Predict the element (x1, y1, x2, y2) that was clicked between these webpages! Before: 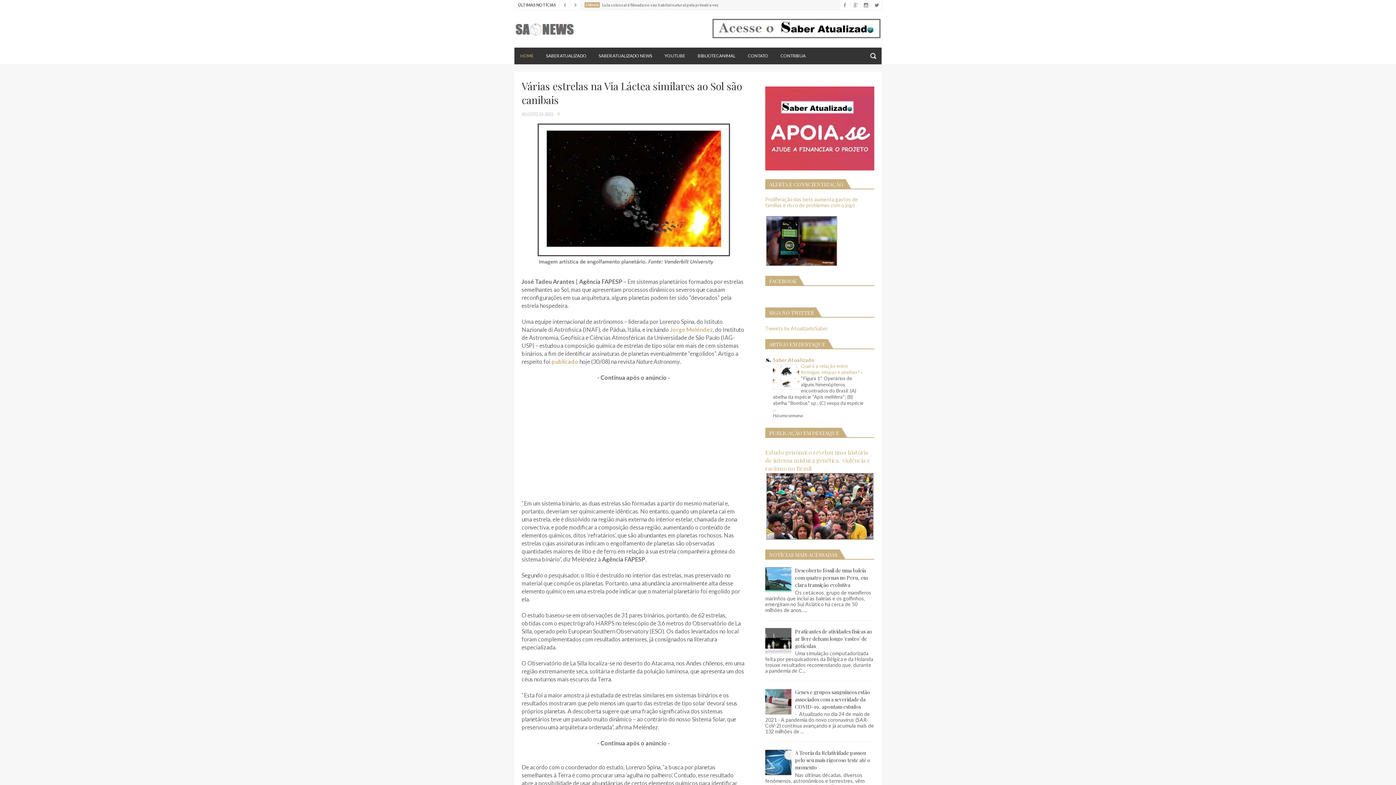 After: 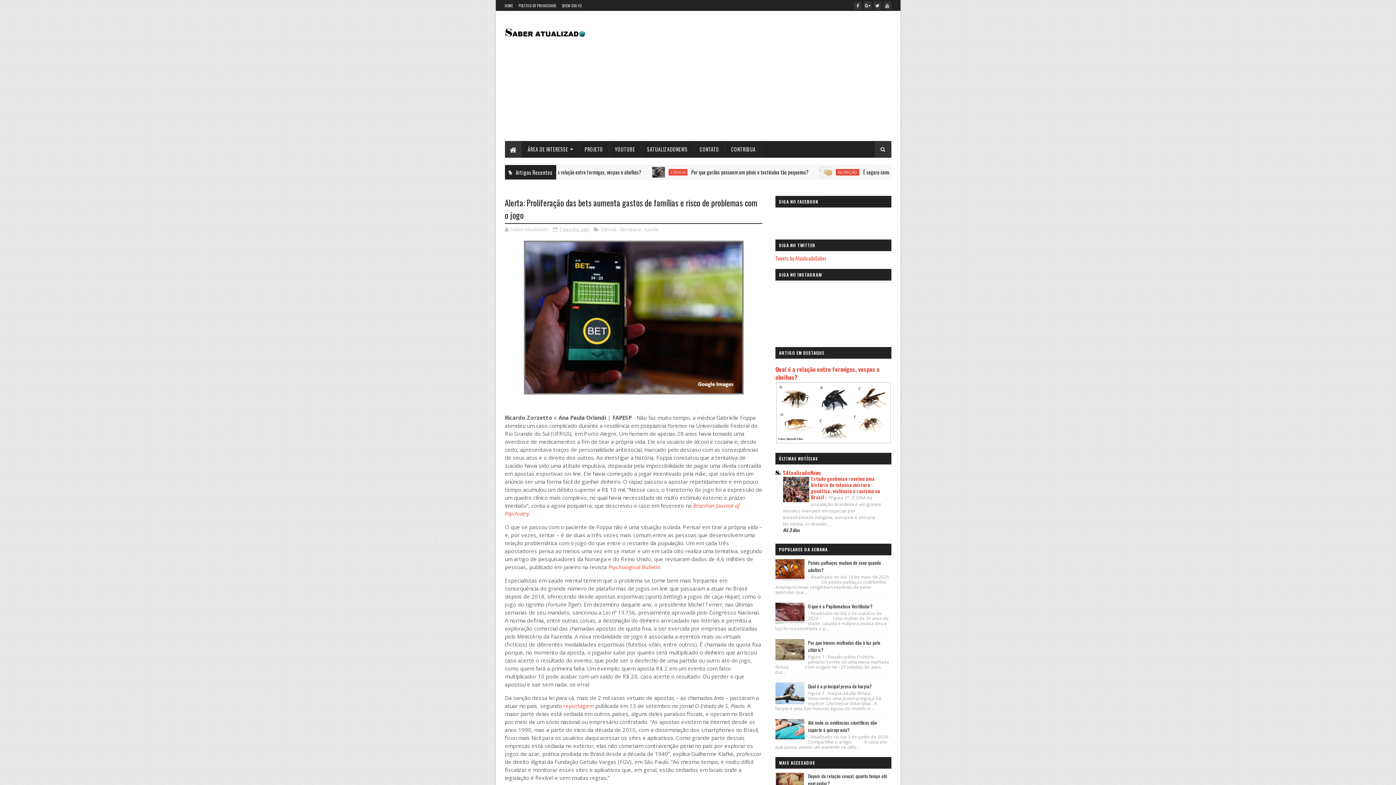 Action: bbox: (765, 196, 858, 208) label: Proliferação das bets aumenta gastos de famílias e risco de problemas com o jogo